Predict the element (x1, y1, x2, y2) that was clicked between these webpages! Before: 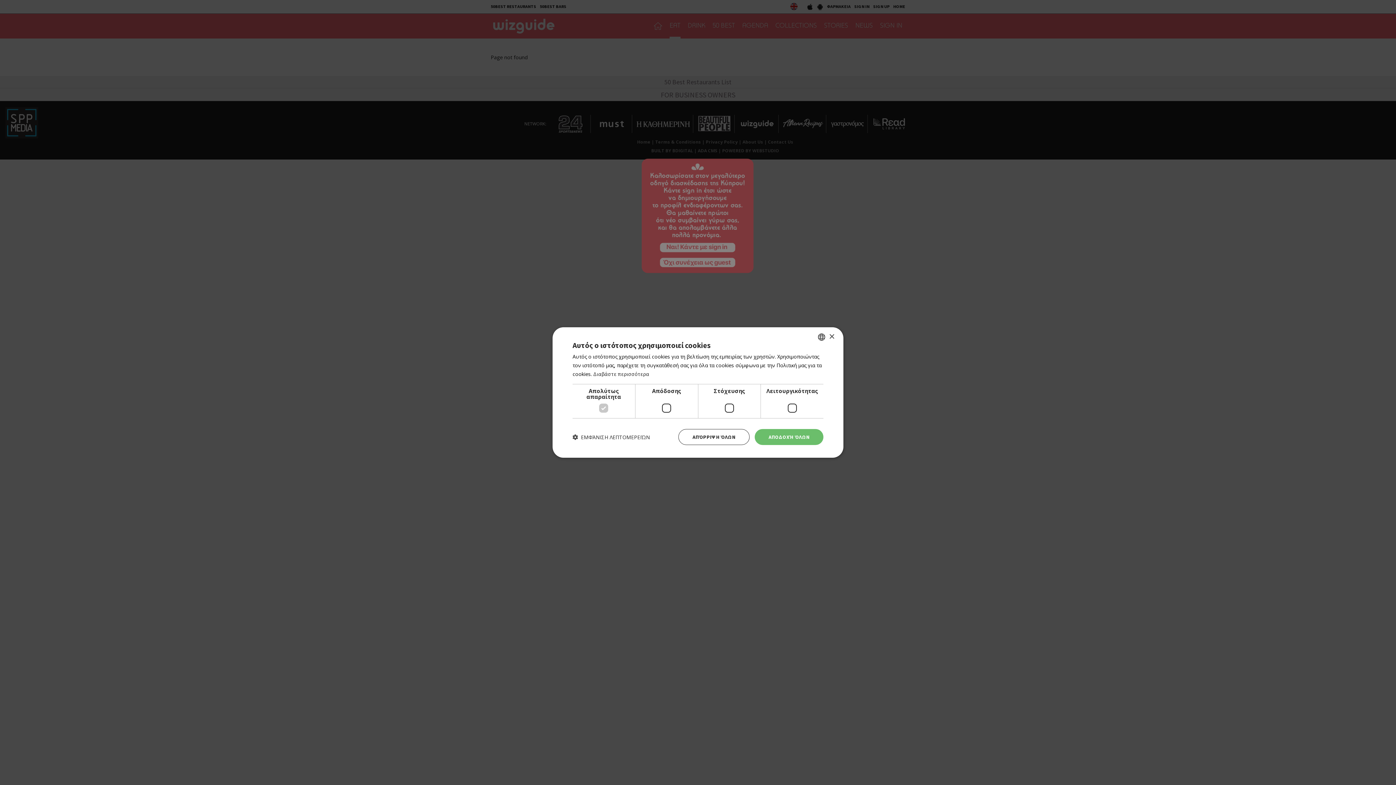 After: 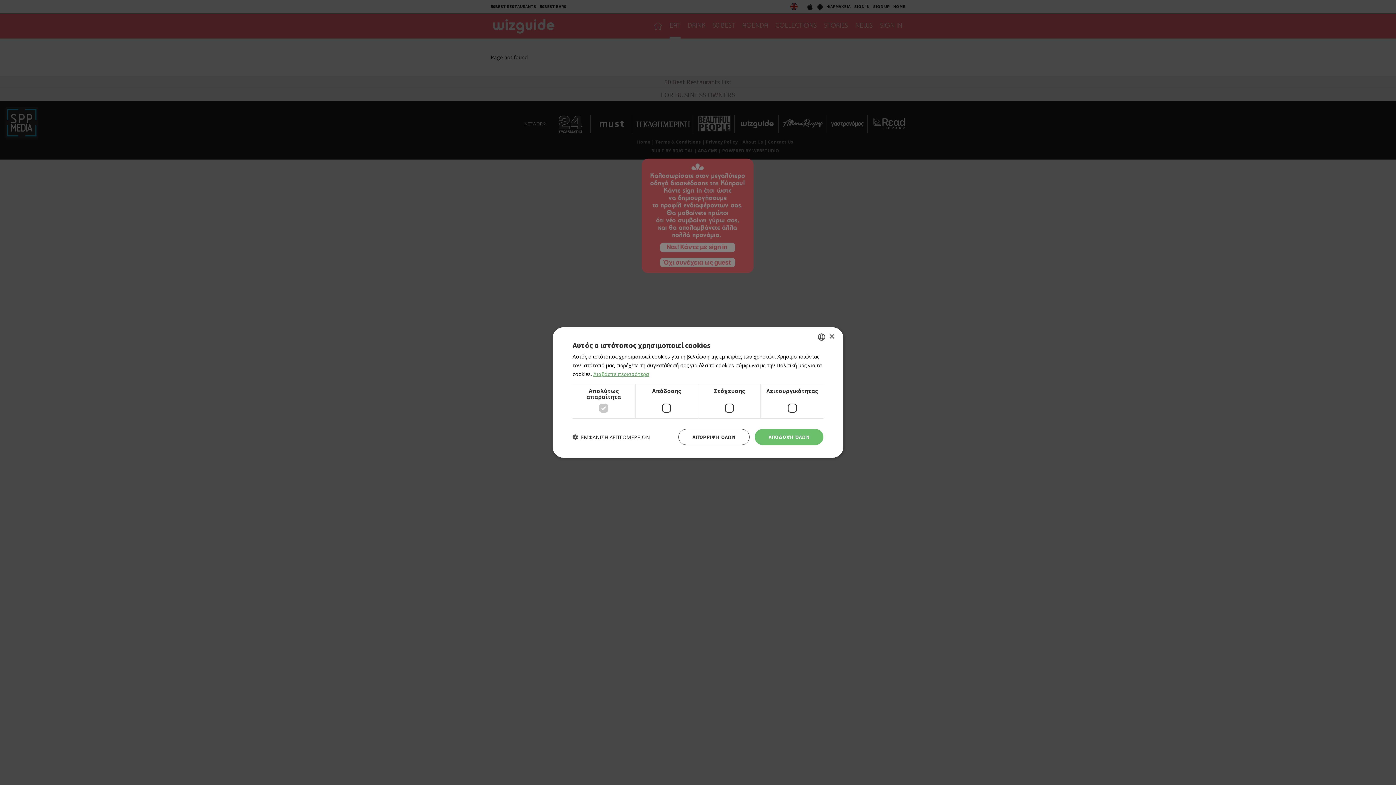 Action: label: Διαβάστε περισσότερα, opens a new window bbox: (593, 370, 649, 377)